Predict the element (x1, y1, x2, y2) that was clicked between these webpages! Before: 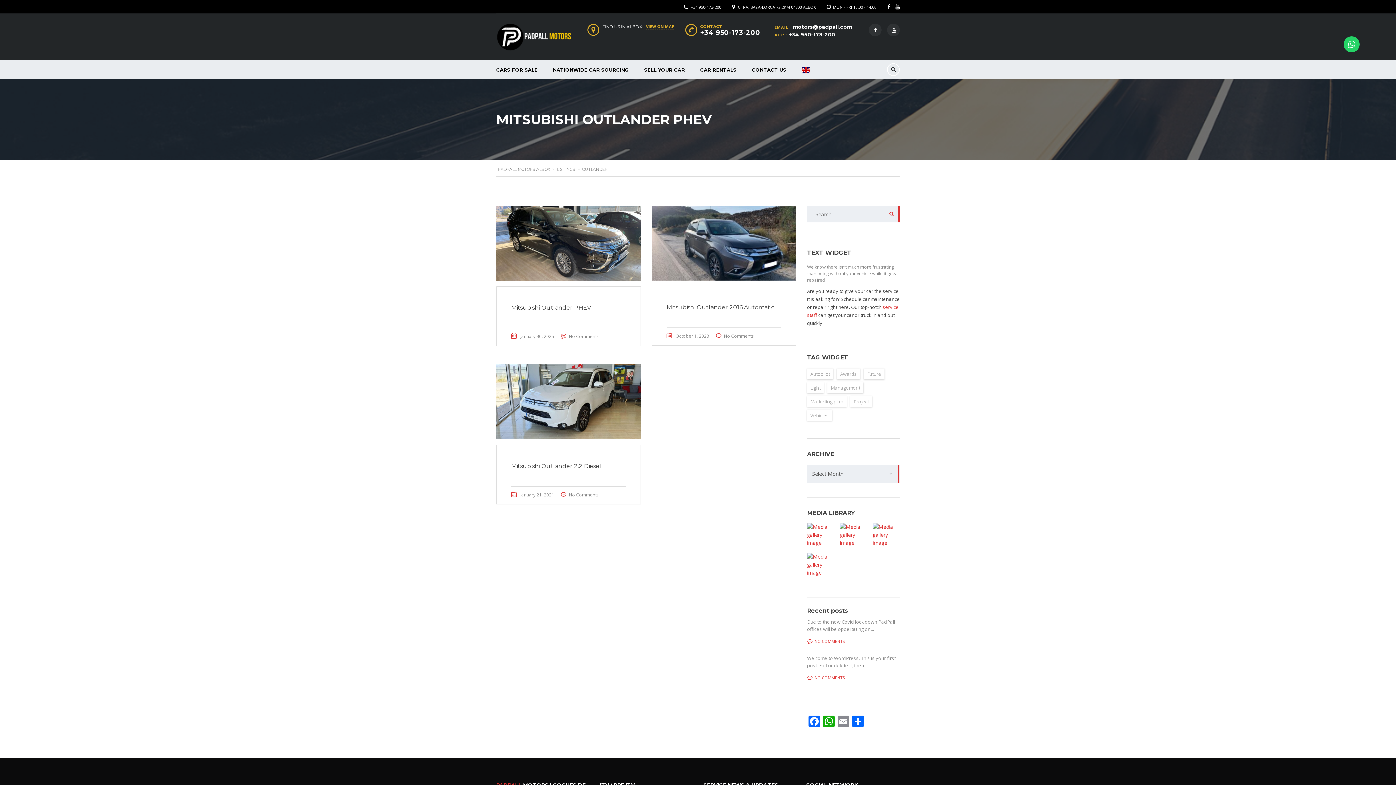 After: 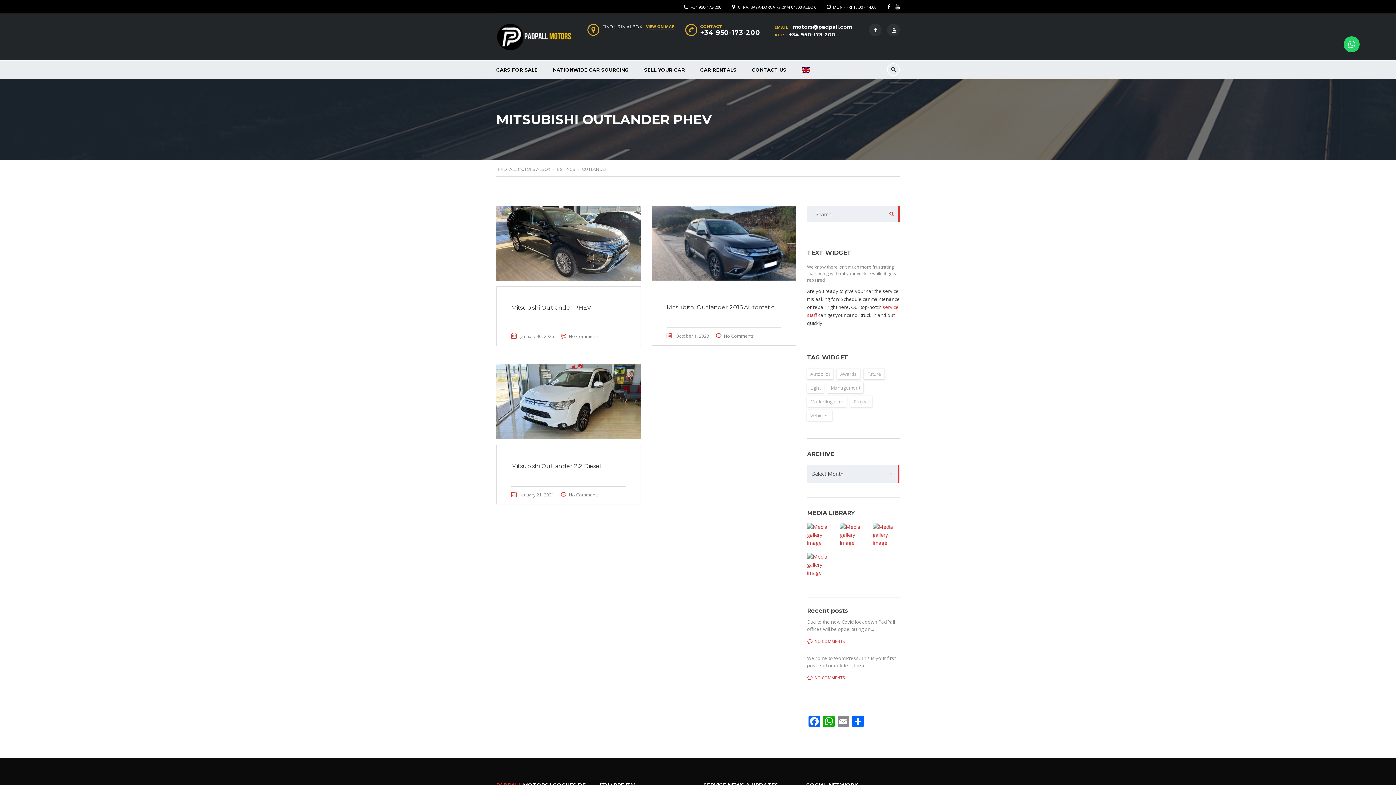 Action: label: +34 950-173-200 bbox: (789, 31, 835, 37)